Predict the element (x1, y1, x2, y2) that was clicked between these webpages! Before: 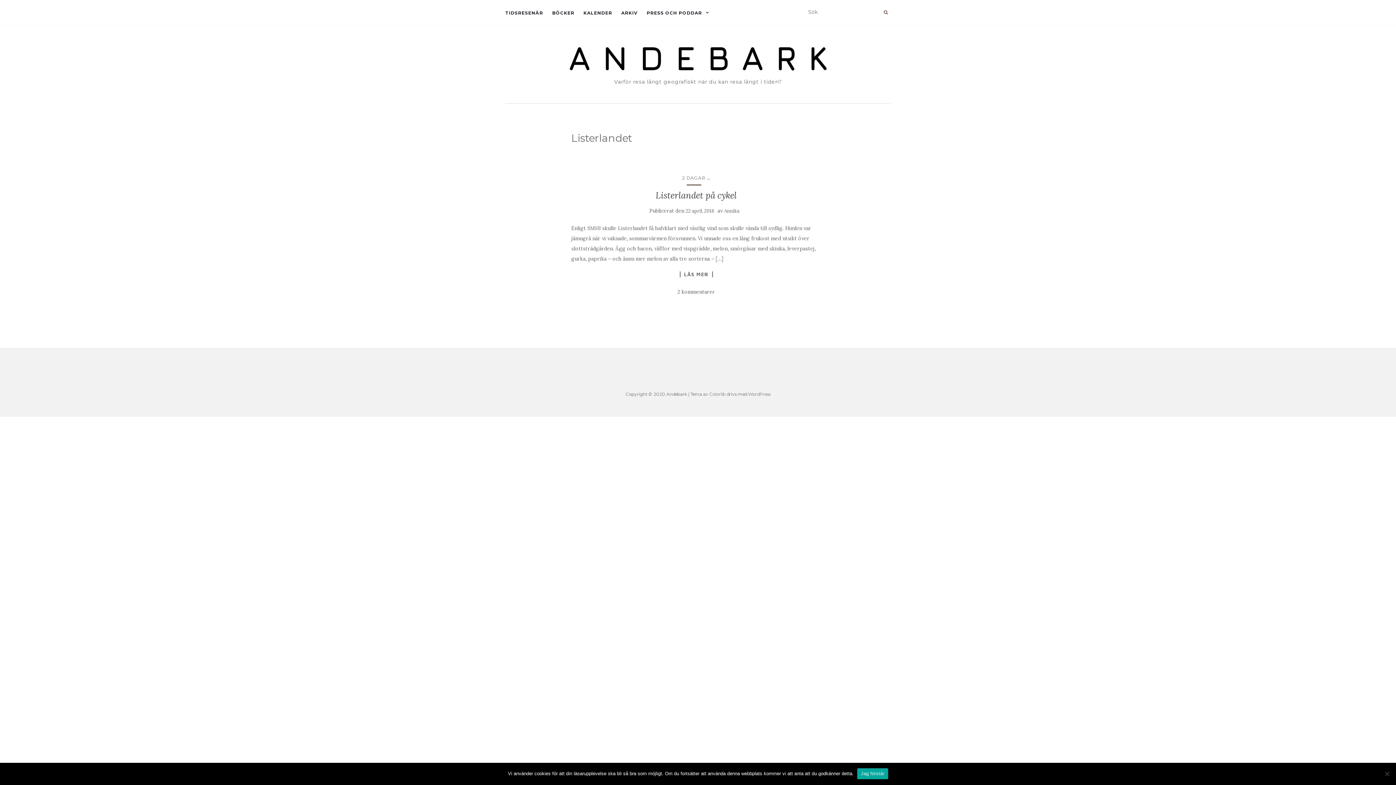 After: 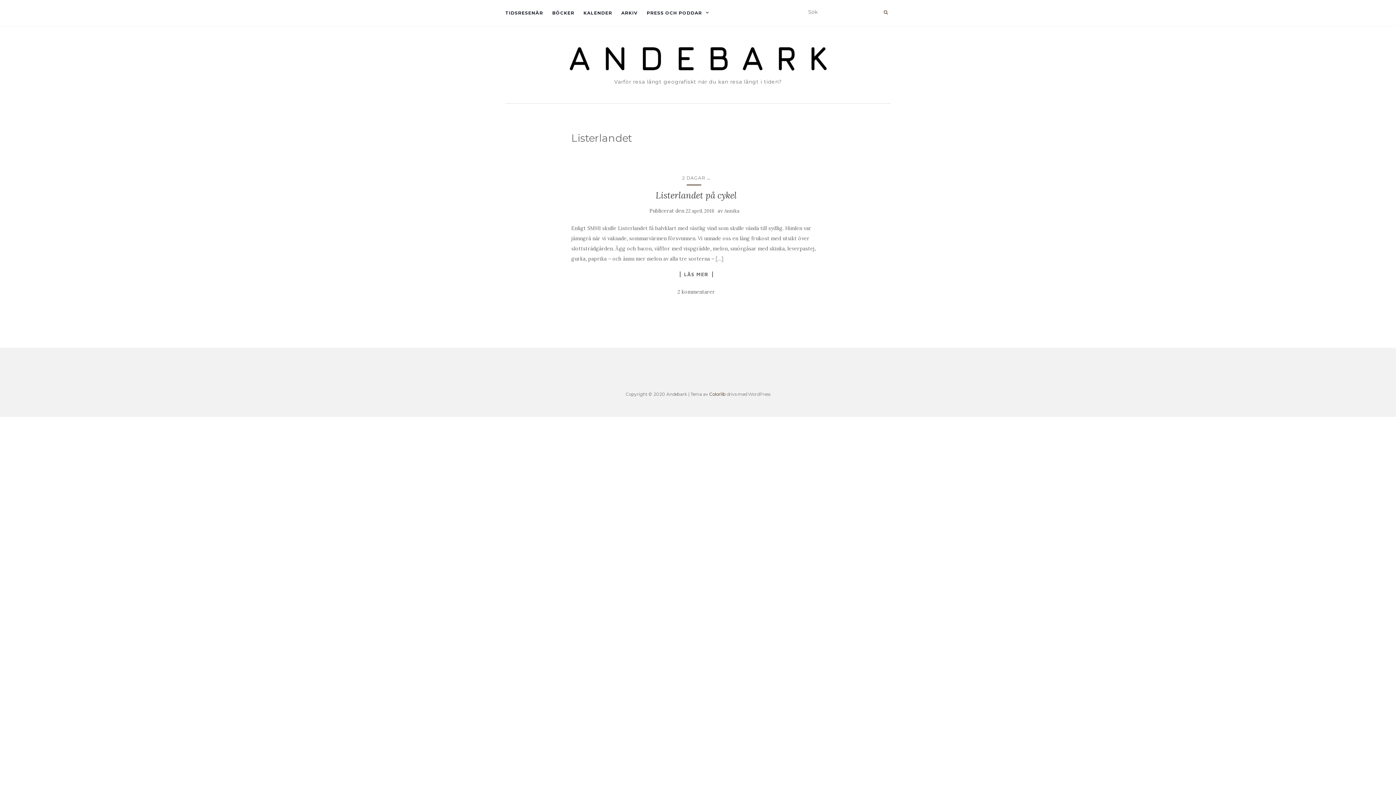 Action: bbox: (709, 391, 725, 396) label: Colorlib